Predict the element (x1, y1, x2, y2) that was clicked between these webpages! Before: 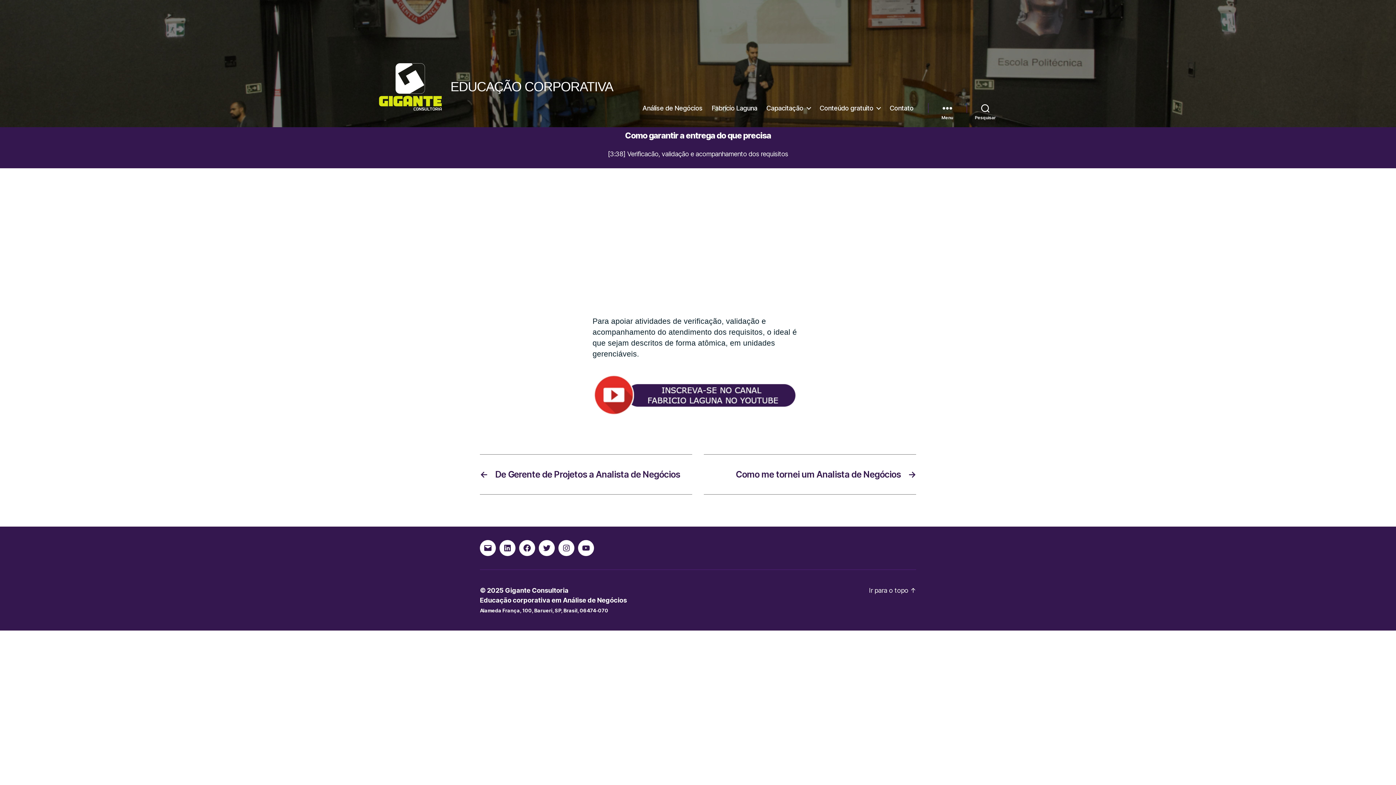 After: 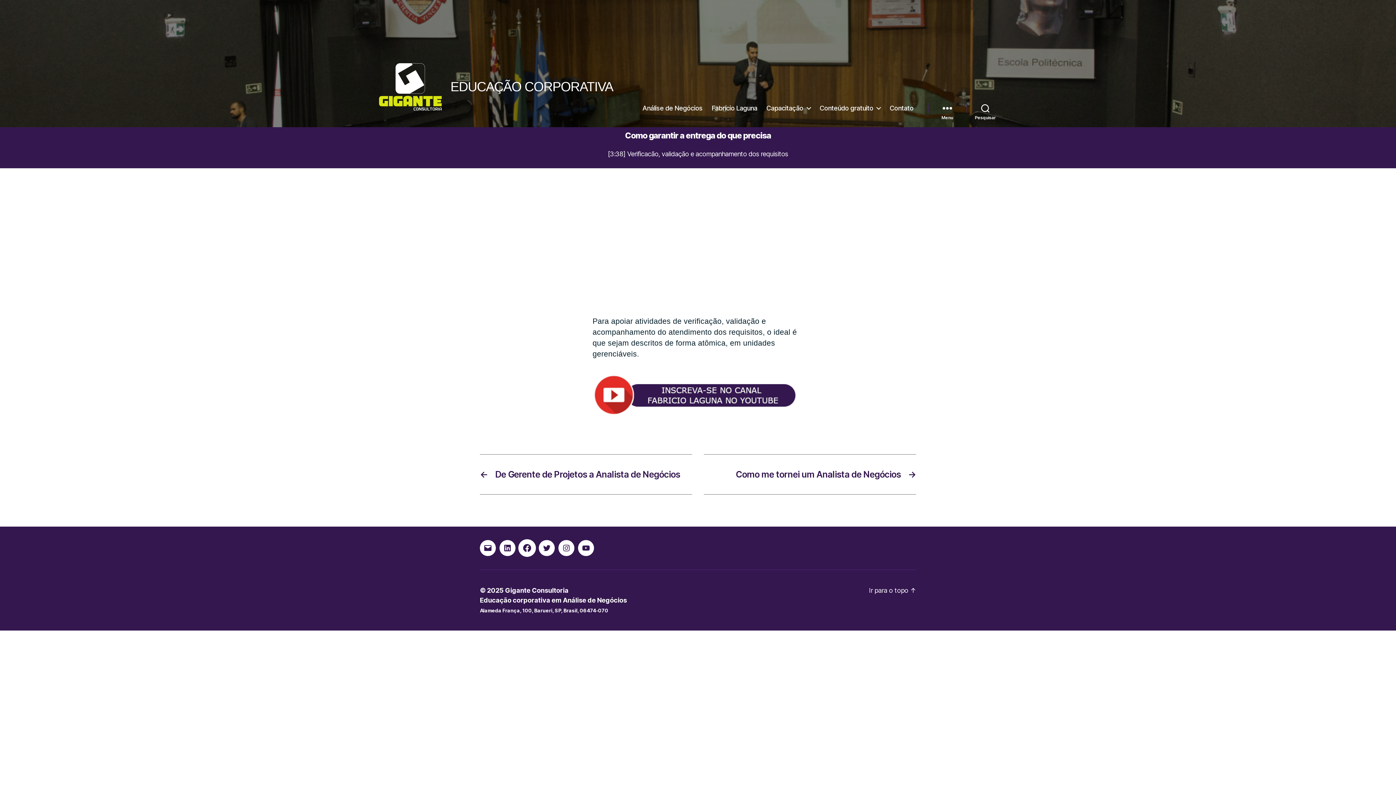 Action: label: Facebook bbox: (519, 540, 535, 556)